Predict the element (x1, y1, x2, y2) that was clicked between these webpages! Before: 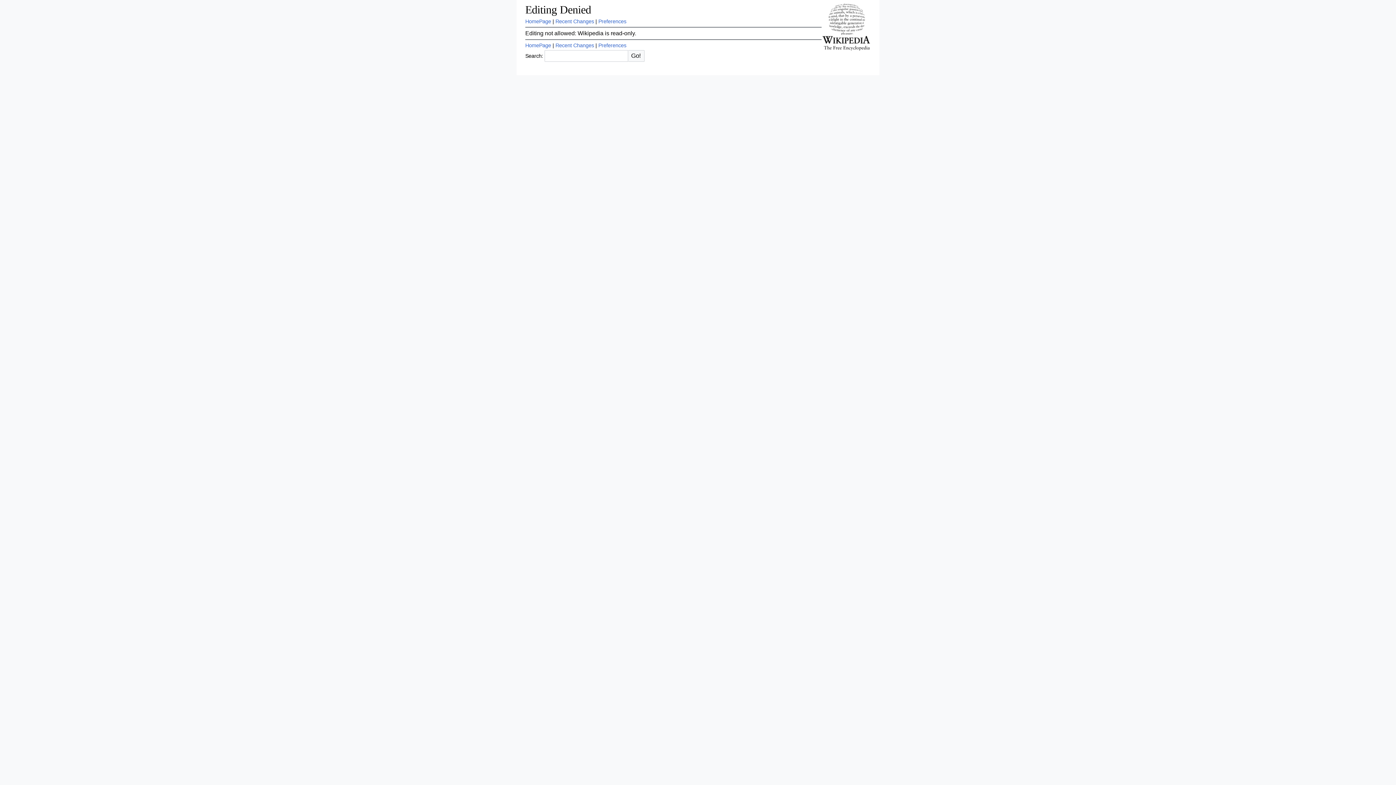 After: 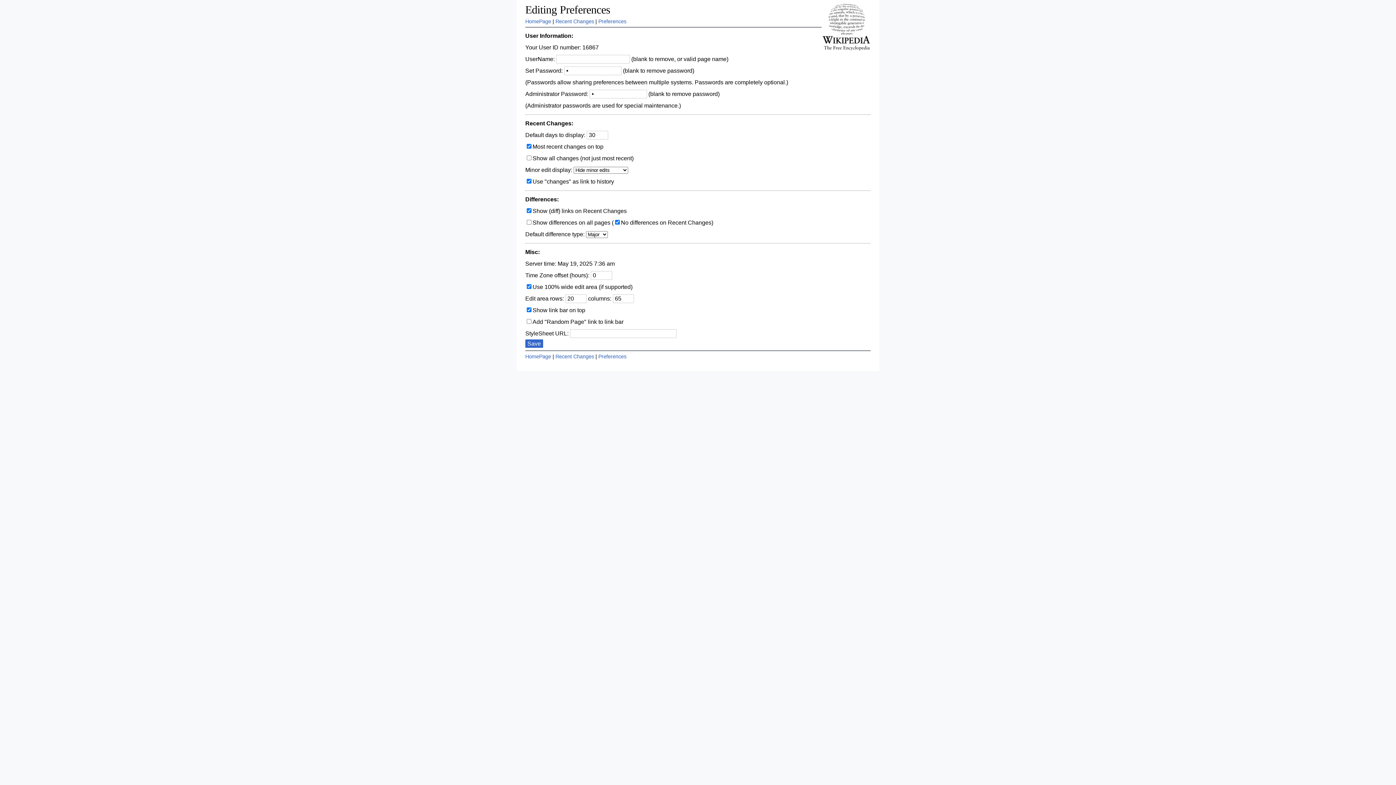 Action: label: Preferences bbox: (598, 42, 626, 48)